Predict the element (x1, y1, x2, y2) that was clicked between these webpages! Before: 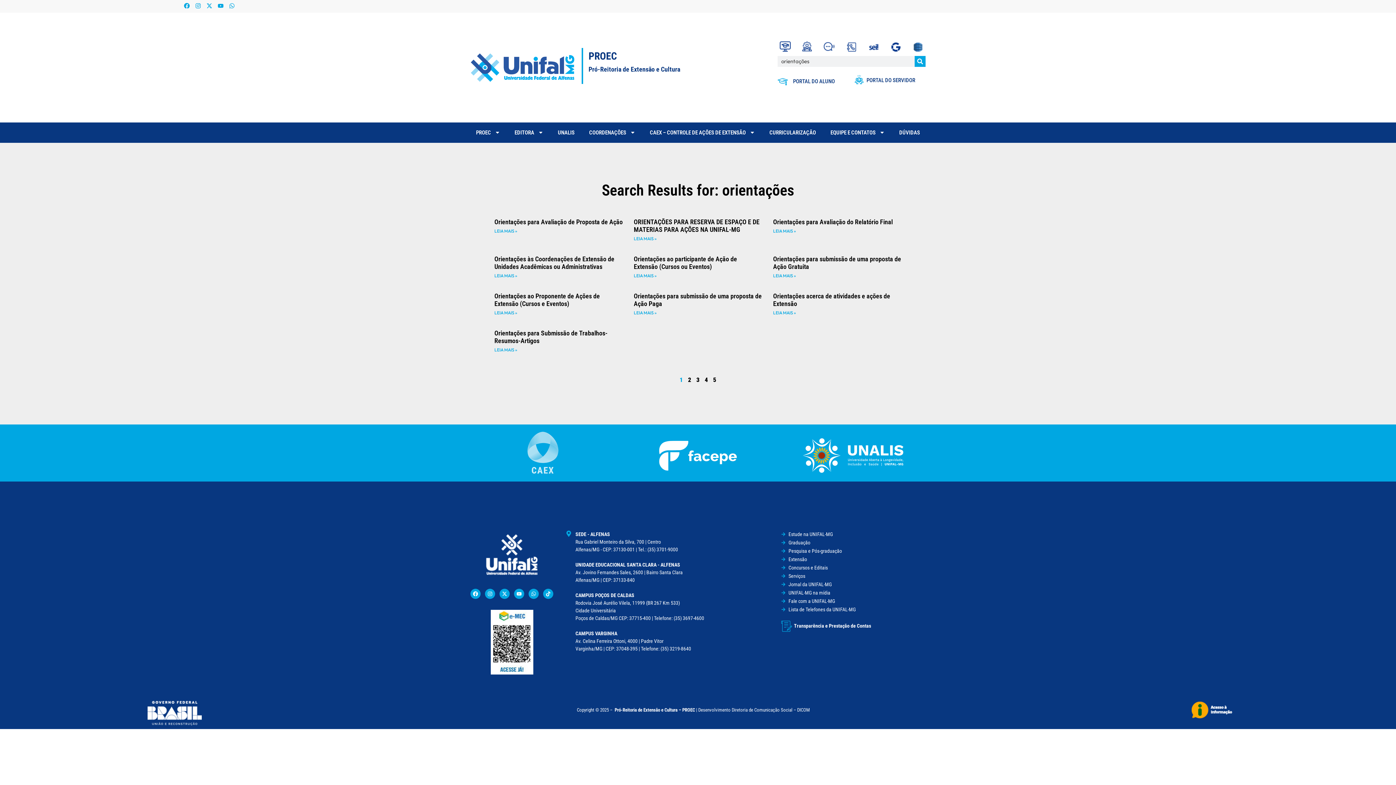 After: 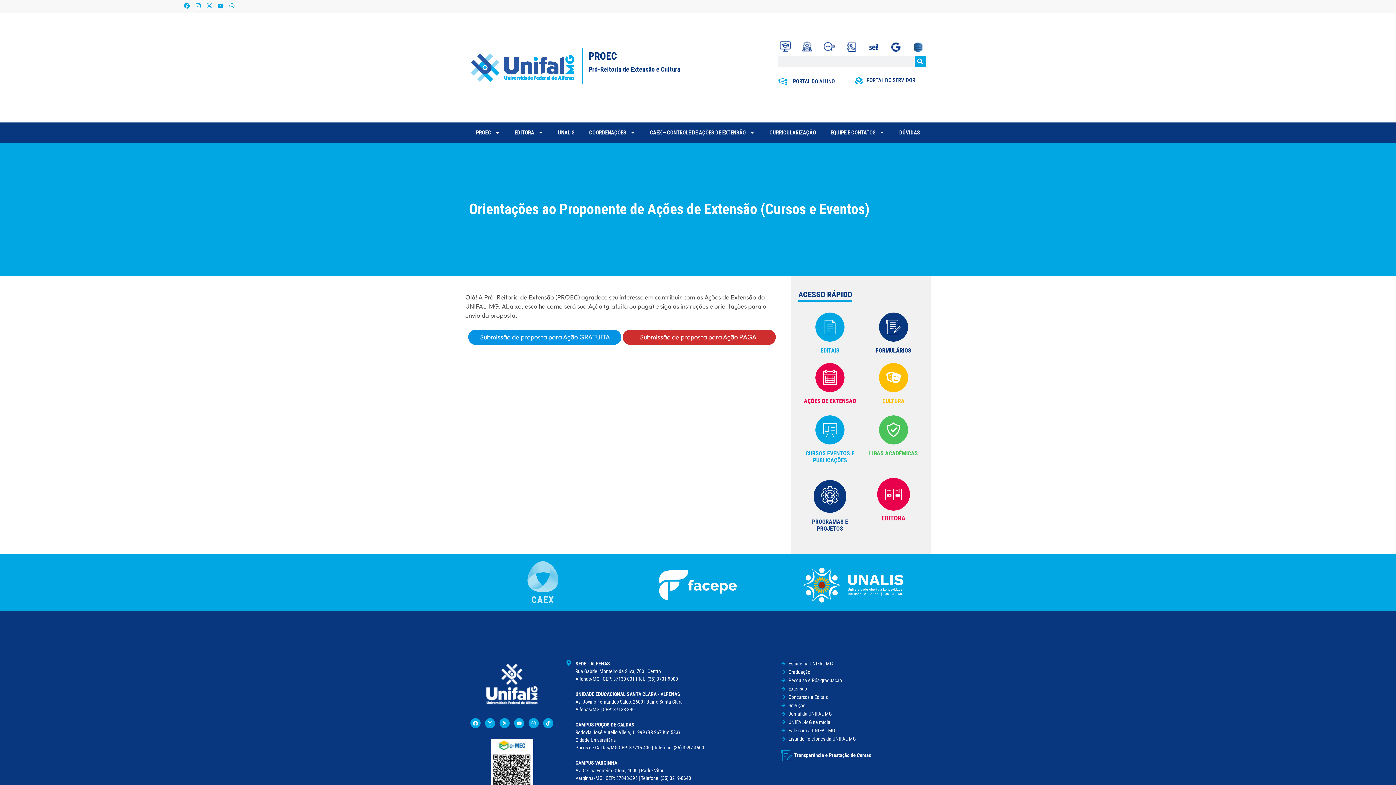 Action: bbox: (494, 292, 600, 307) label: Orientações ao Proponente de Ações de Extensão (Cursos e Eventos)